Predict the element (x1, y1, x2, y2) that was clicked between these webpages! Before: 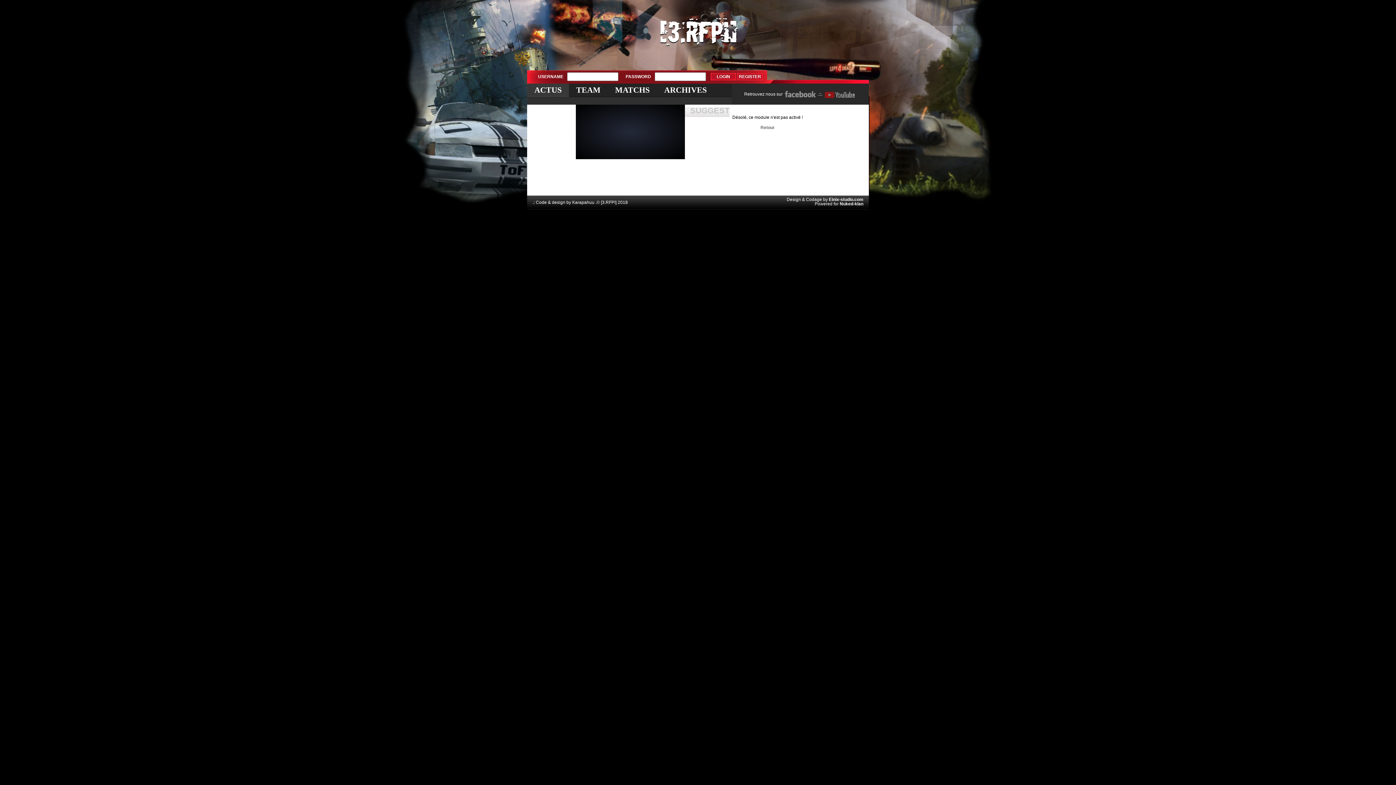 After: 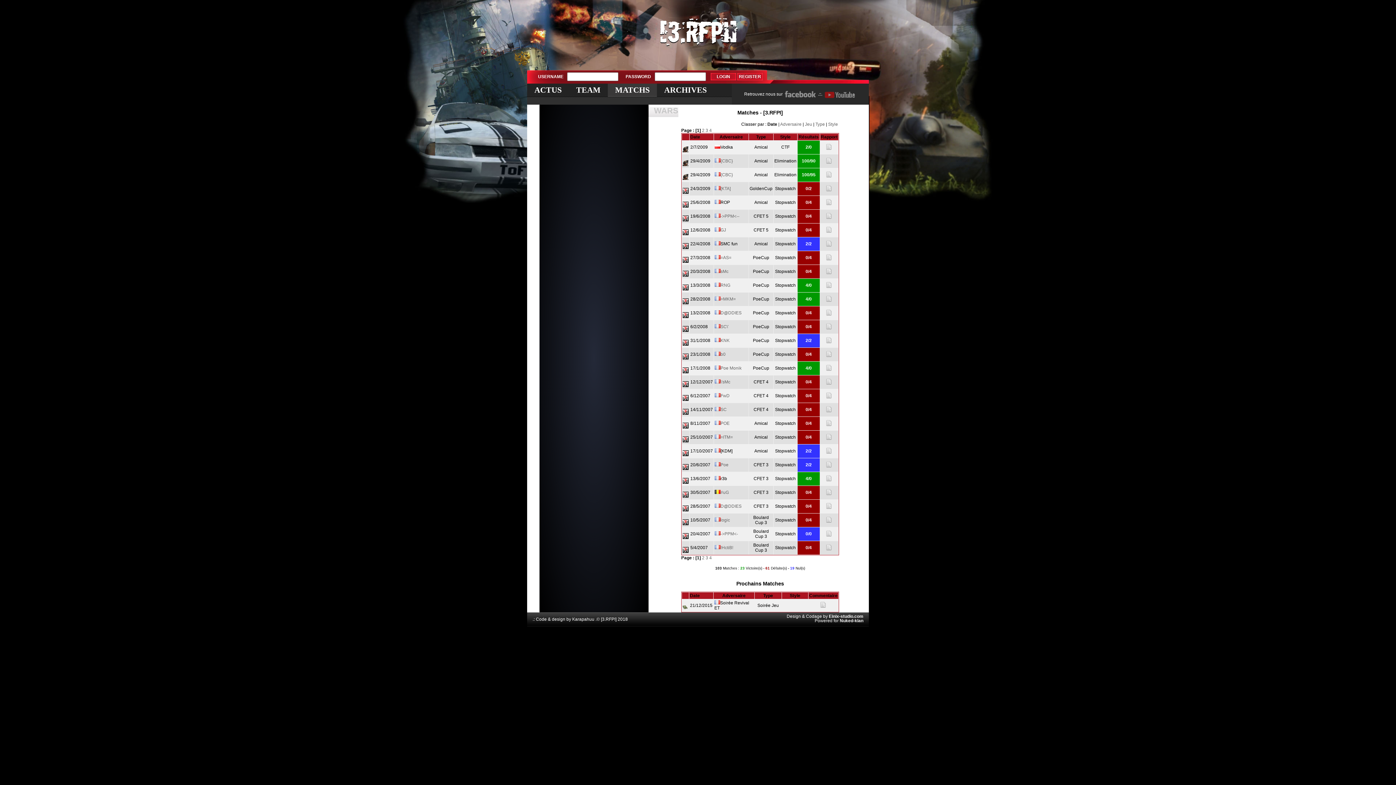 Action: bbox: (615, 85, 649, 94) label: MATCHS